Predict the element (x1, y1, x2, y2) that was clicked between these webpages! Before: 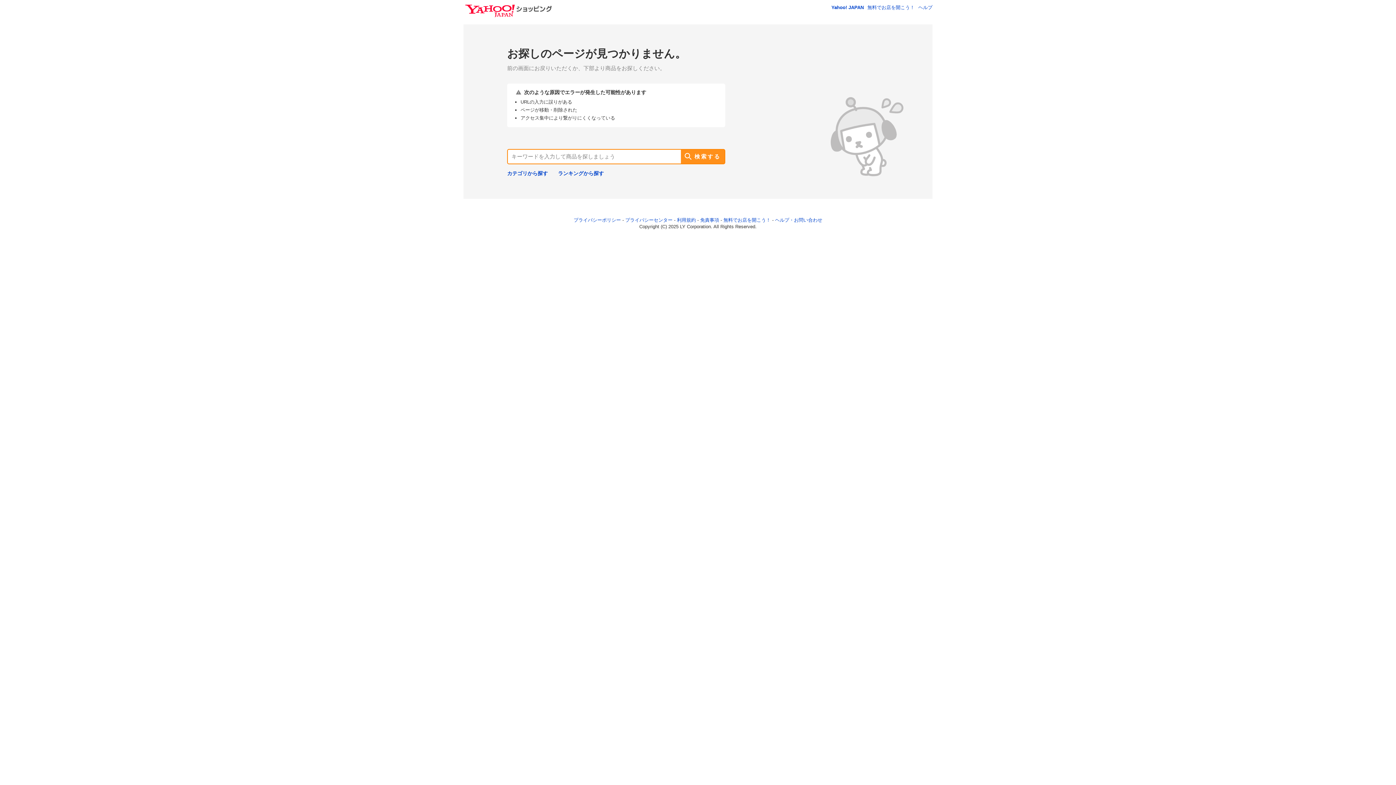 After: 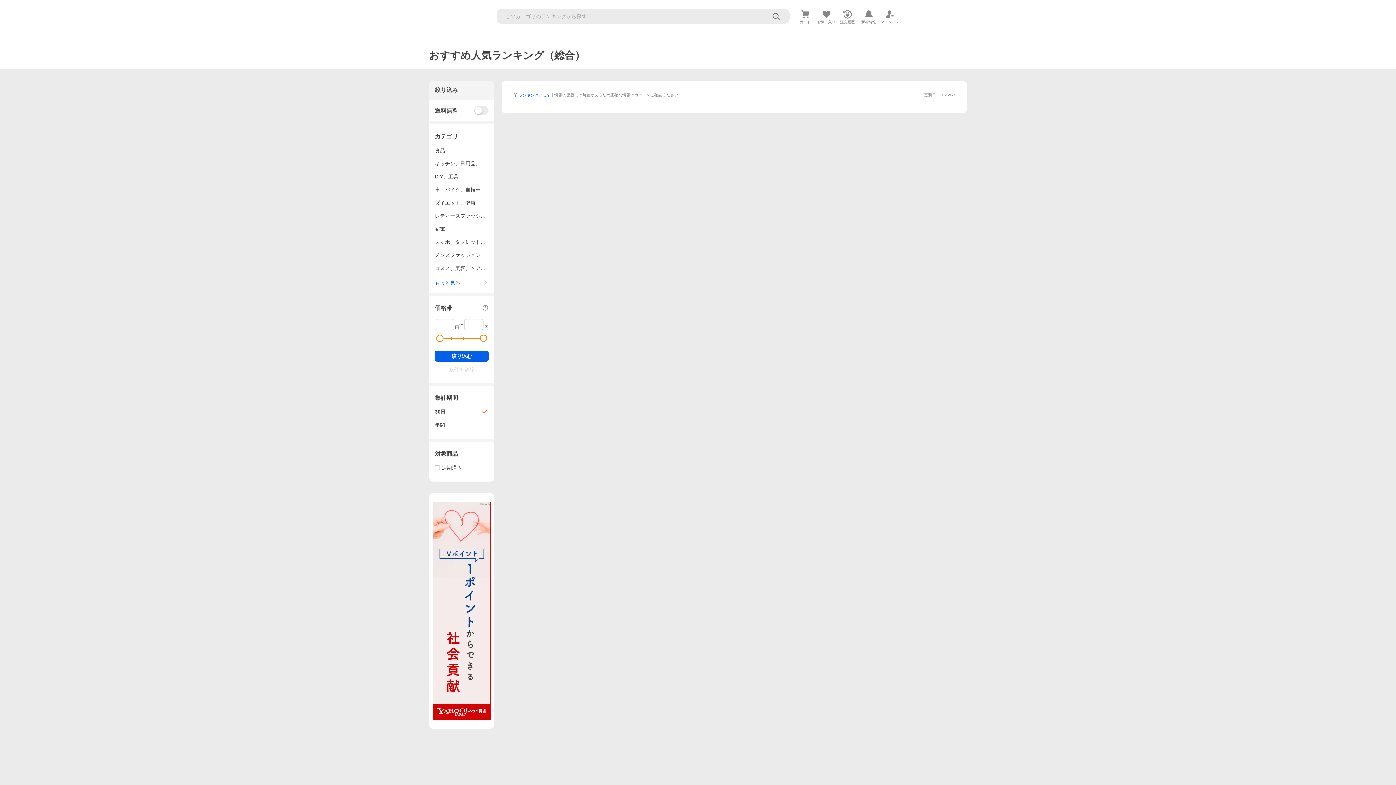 Action: bbox: (558, 170, 604, 176) label: ランキングから探す